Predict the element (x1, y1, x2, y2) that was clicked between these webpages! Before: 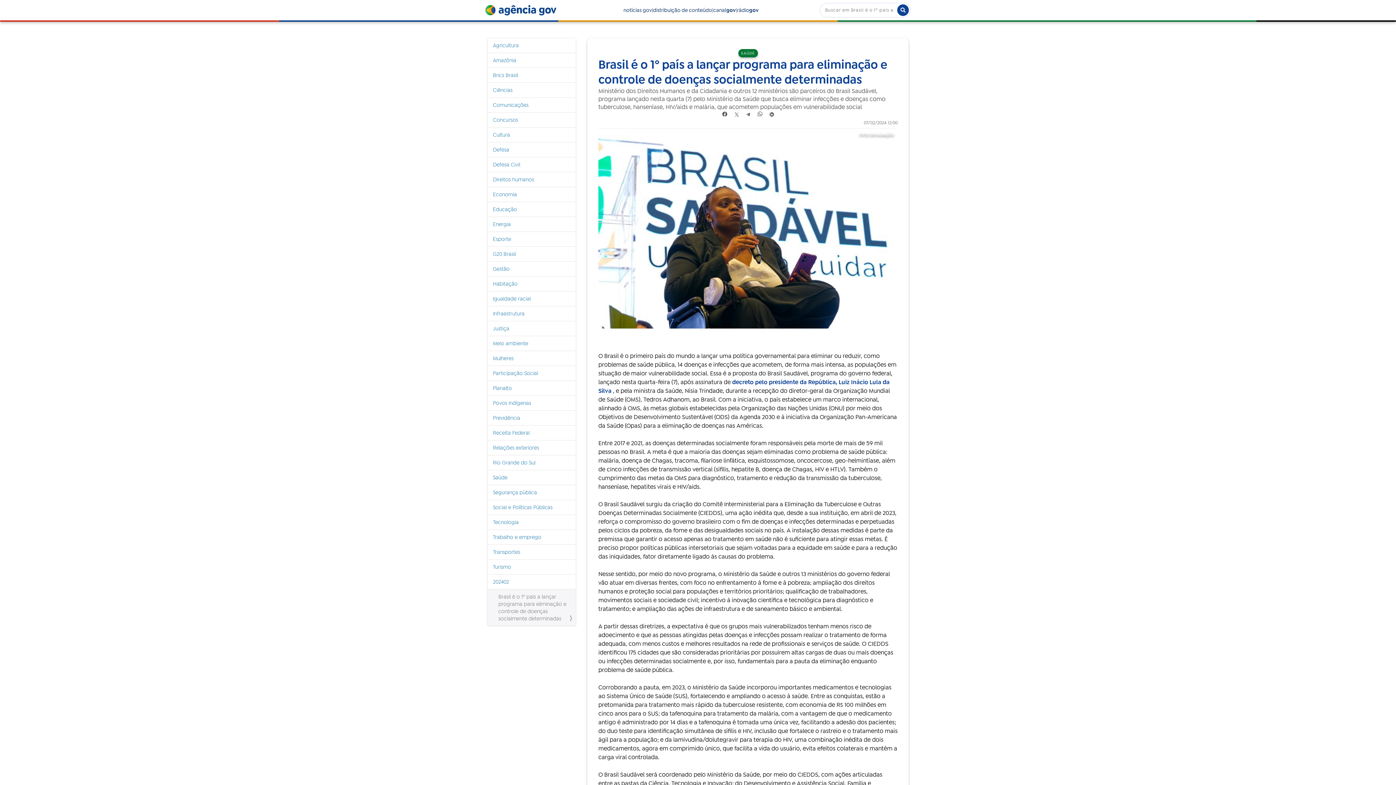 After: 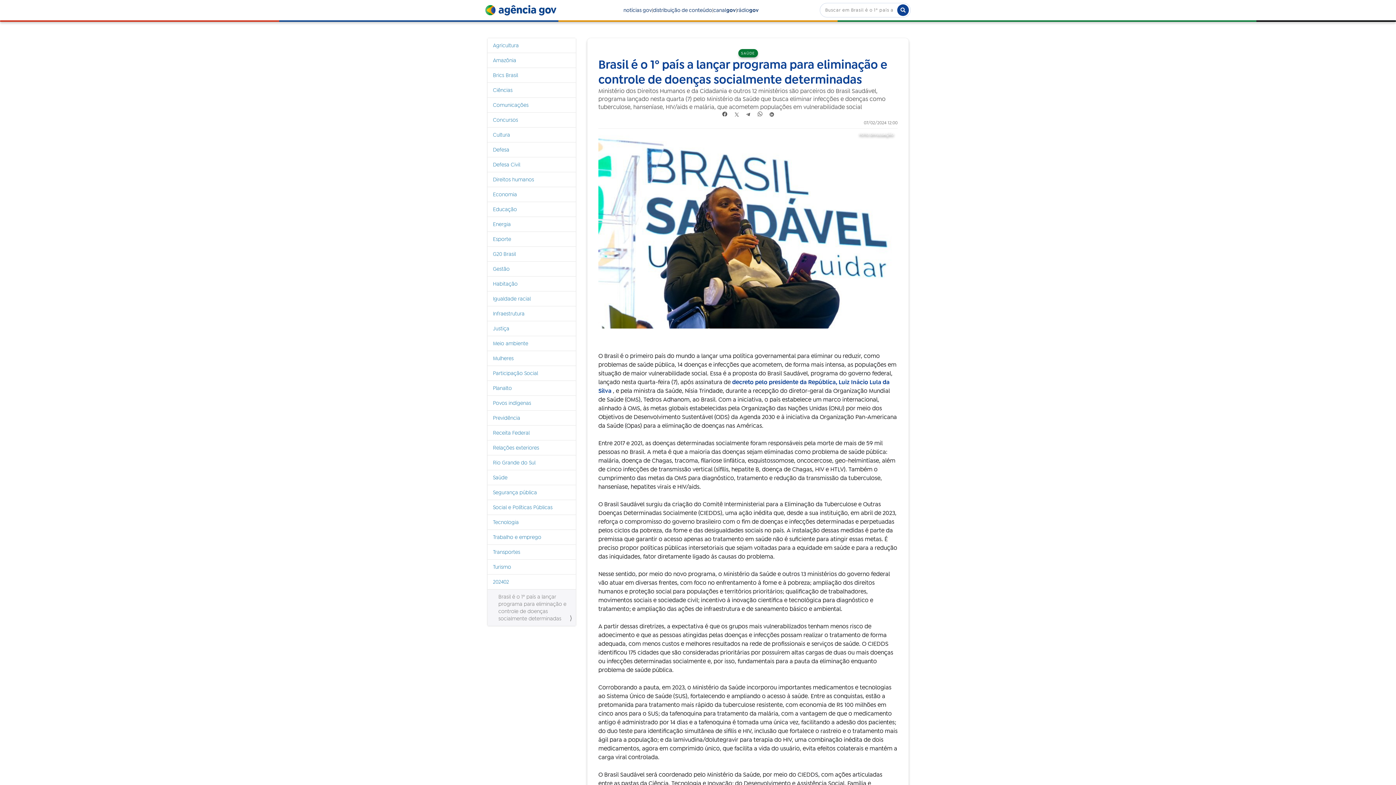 Action: bbox: (722, 112, 729, 118) label:  